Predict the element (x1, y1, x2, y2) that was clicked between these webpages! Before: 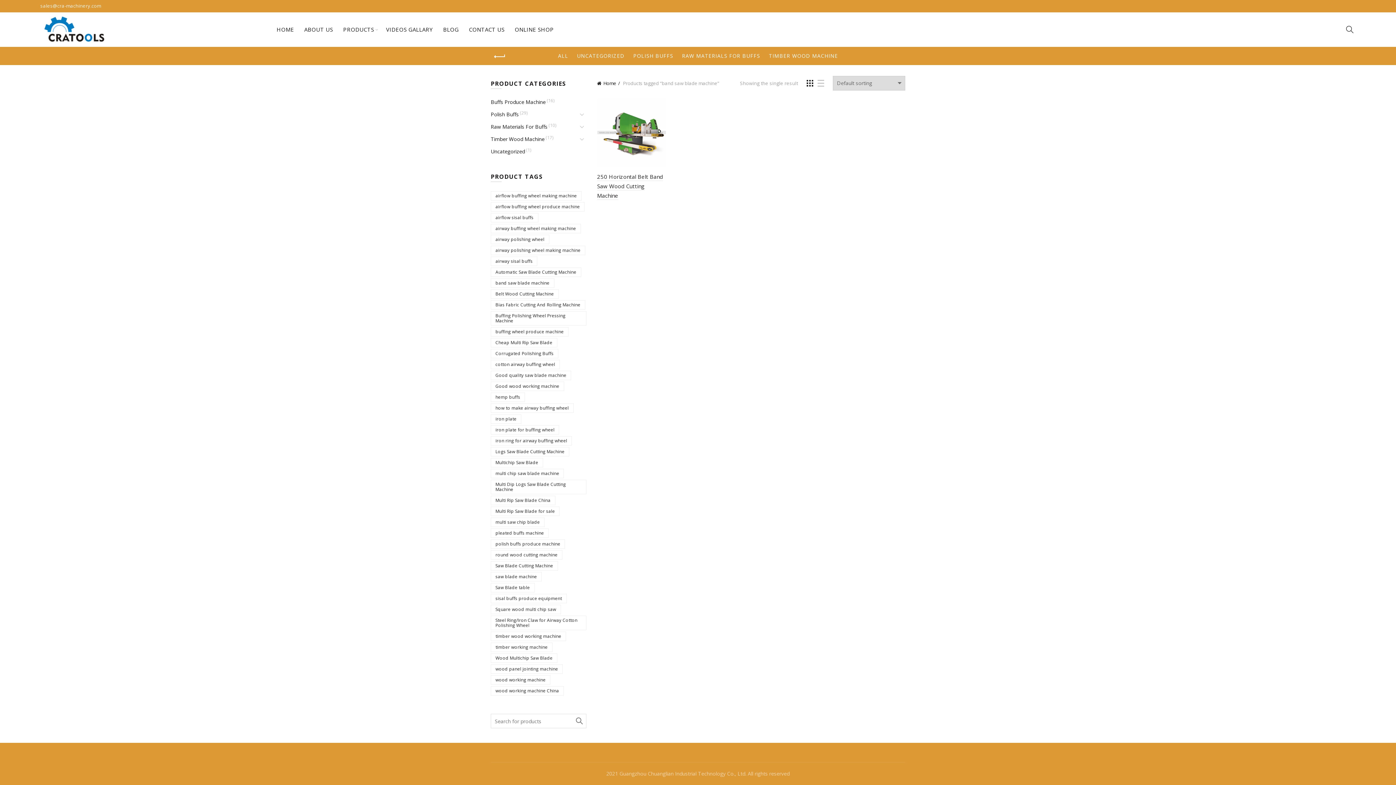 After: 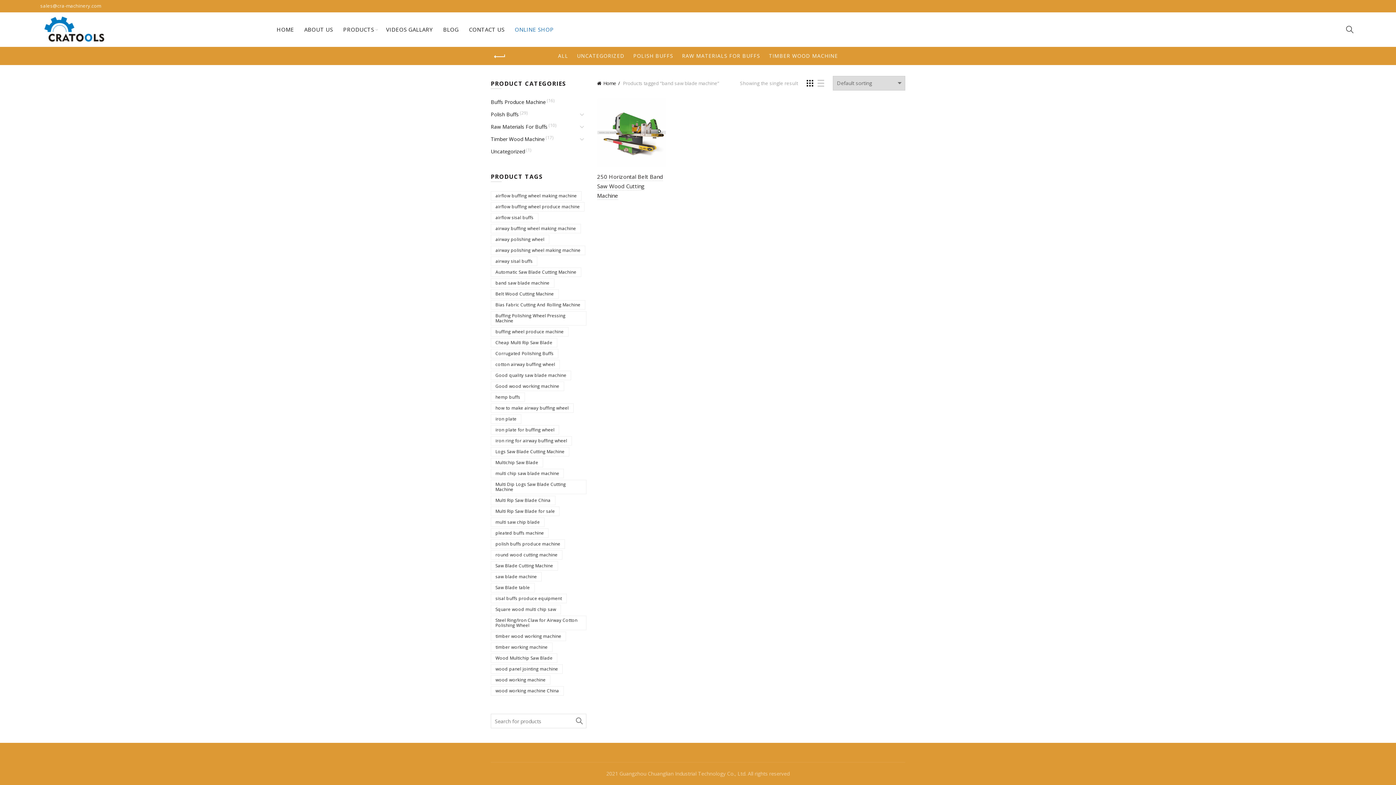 Action: bbox: (510, 12, 558, 46) label: ONLINE SHOP